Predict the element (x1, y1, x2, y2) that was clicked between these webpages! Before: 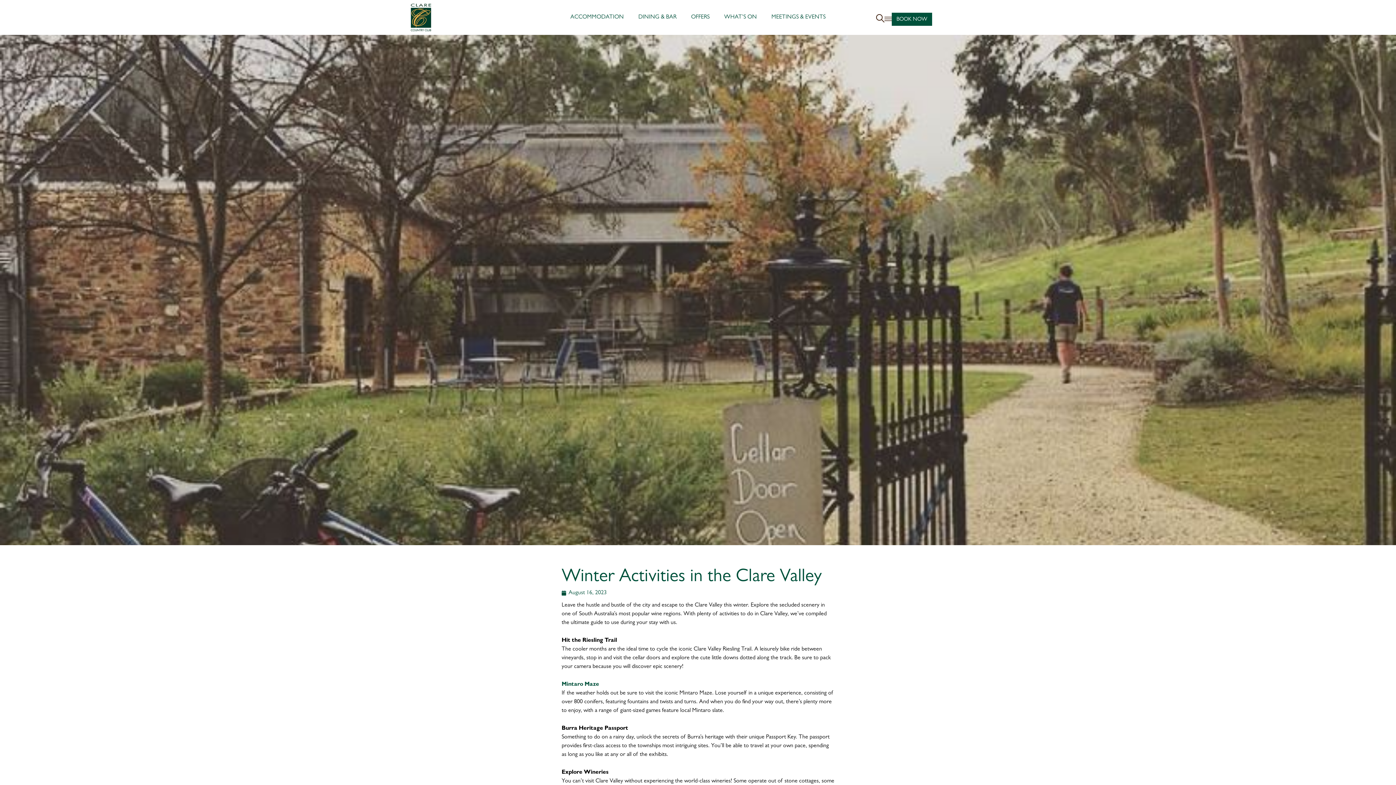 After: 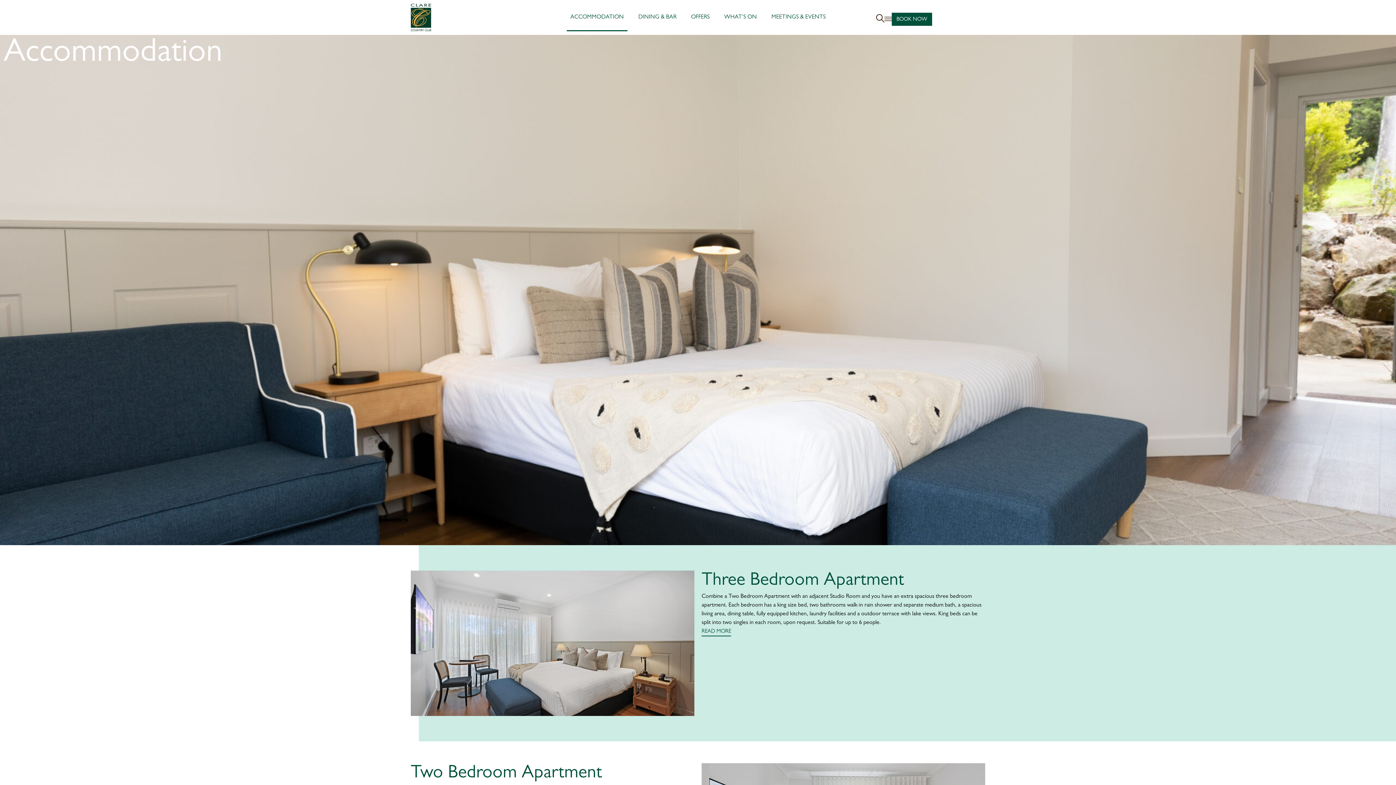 Action: label: ACCOMMODATION bbox: (566, 3, 627, 31)